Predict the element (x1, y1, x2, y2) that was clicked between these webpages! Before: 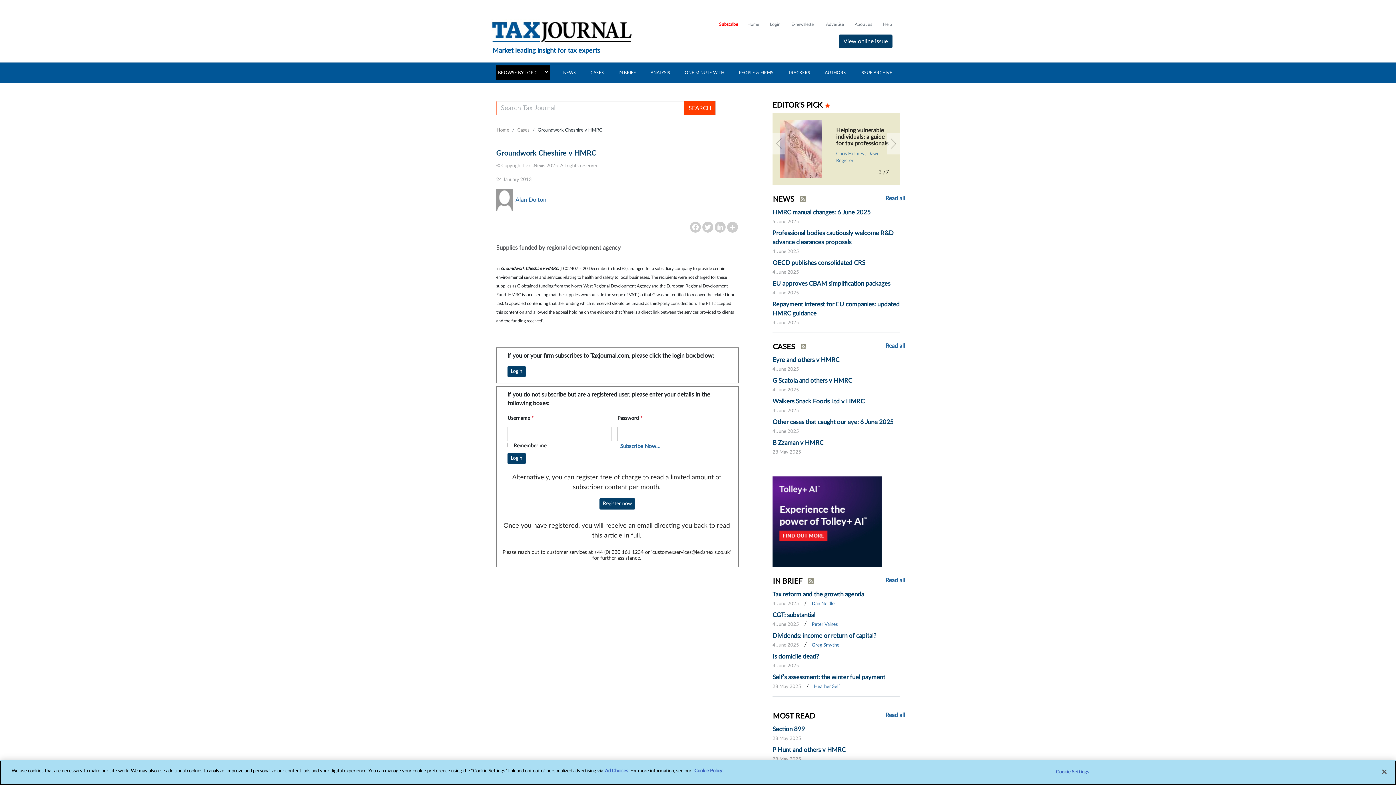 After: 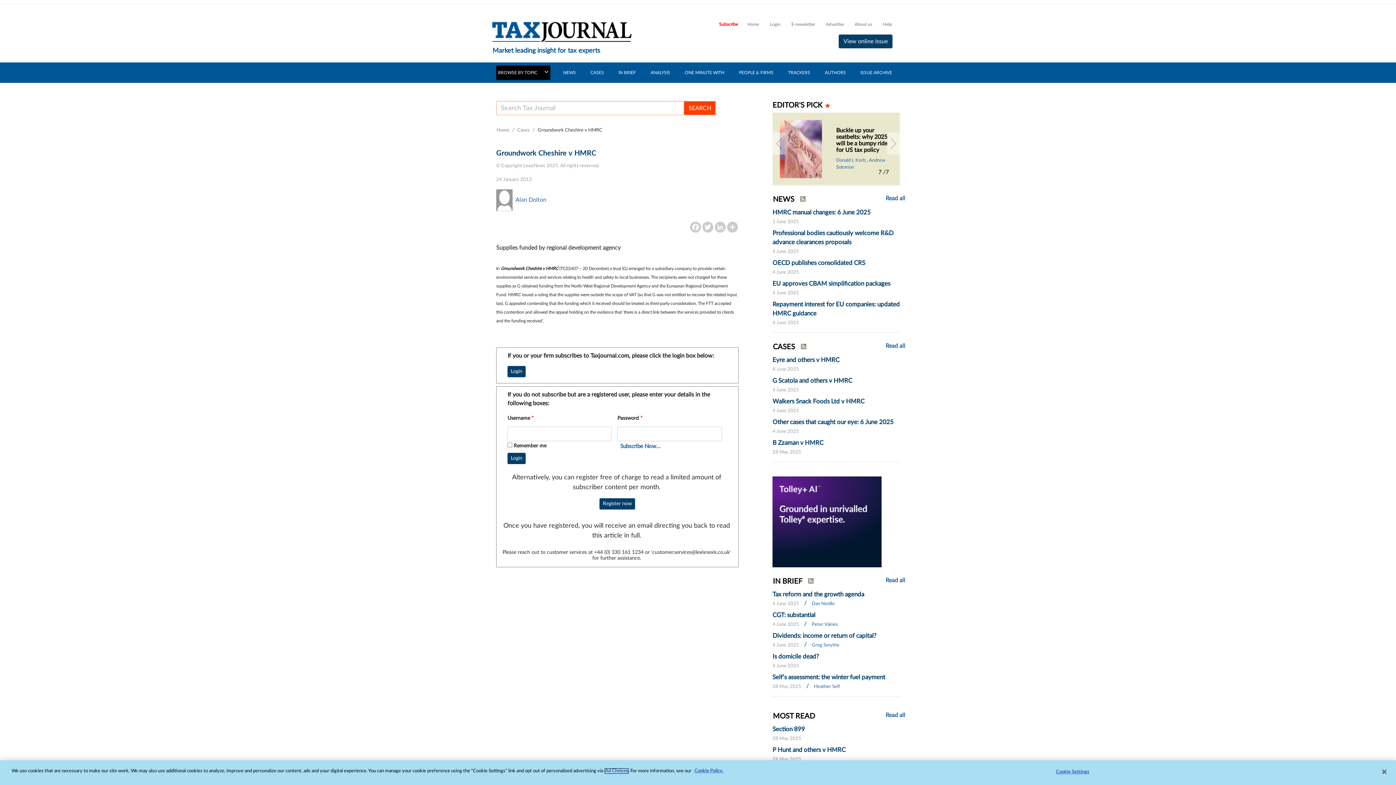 Action: bbox: (605, 769, 628, 773) label: More information about your privacy, opens in a new tab